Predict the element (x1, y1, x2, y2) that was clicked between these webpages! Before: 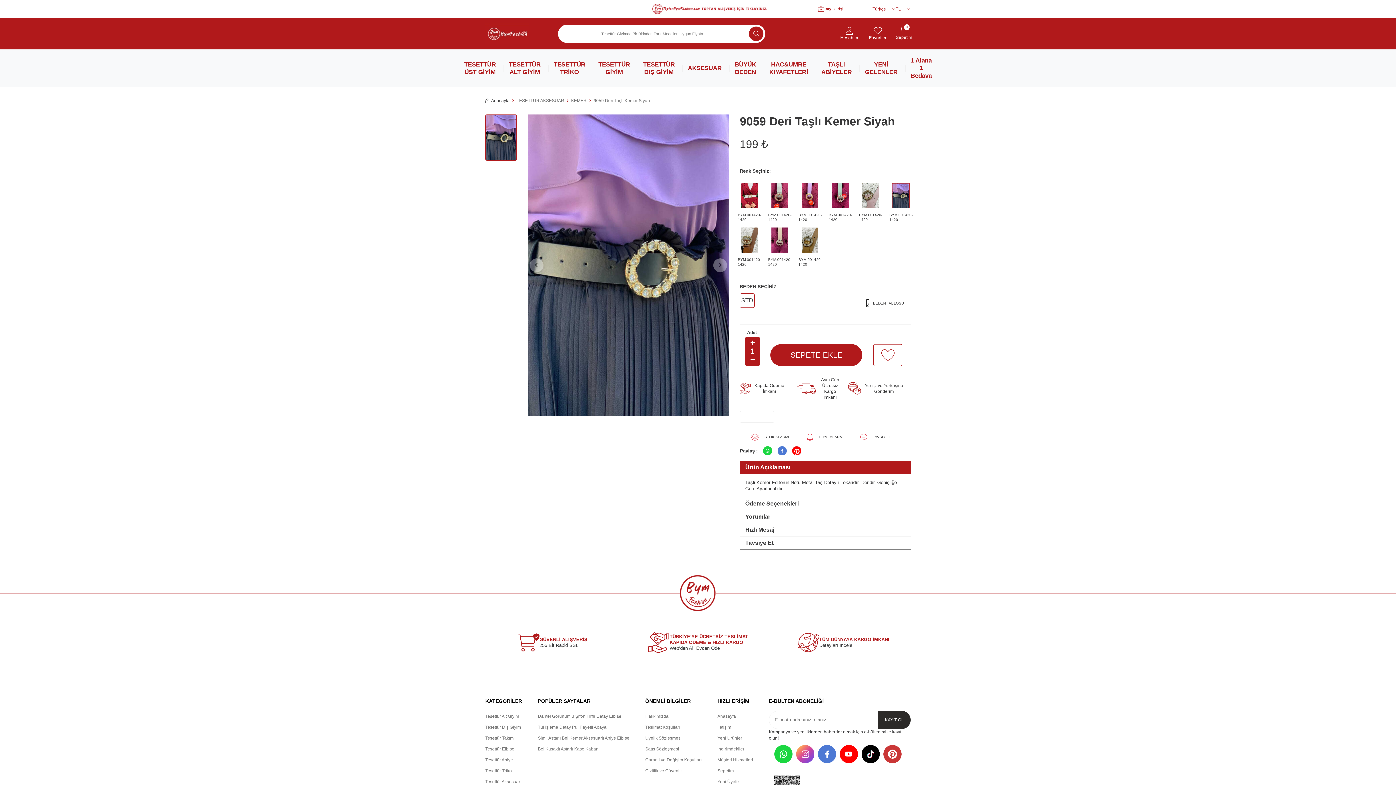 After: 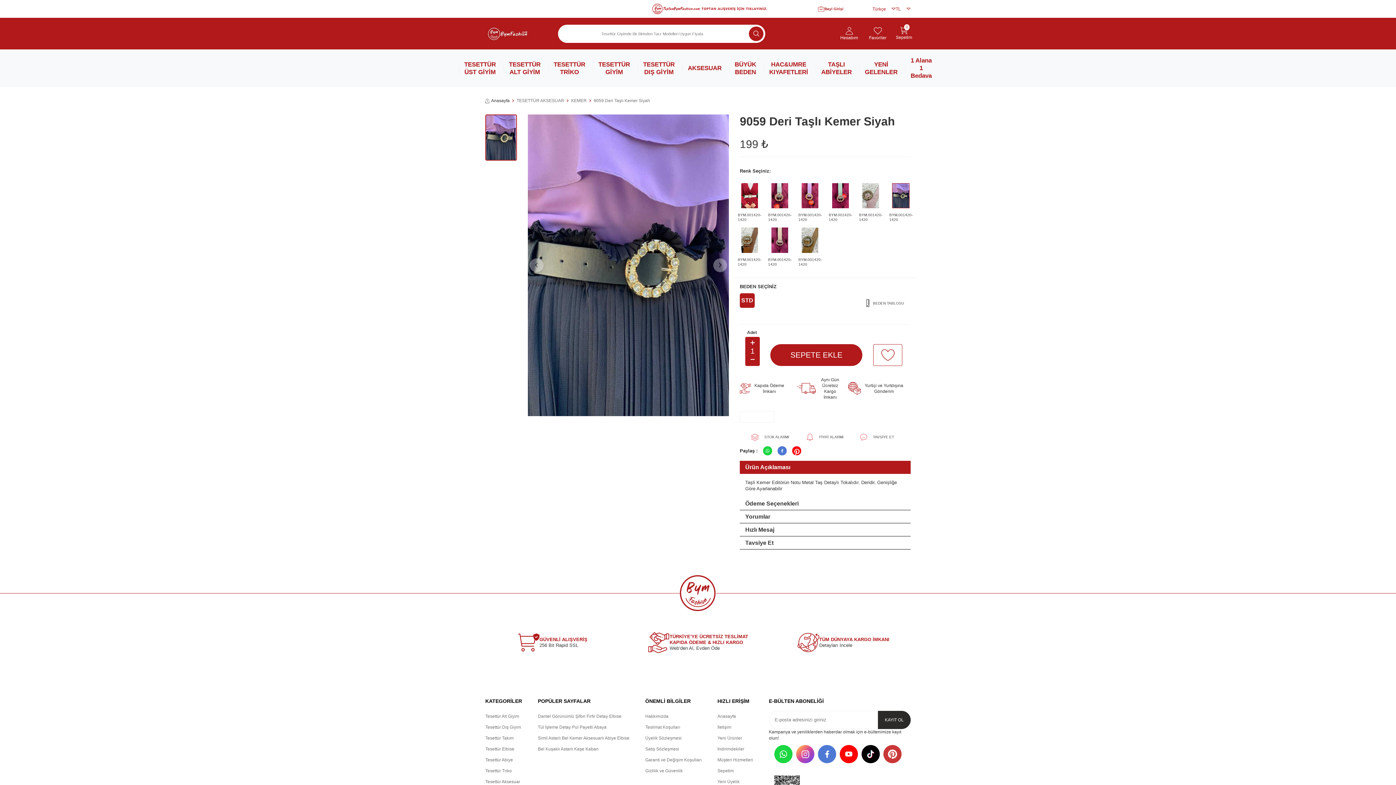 Action: bbox: (740, 293, 754, 307) label: STD